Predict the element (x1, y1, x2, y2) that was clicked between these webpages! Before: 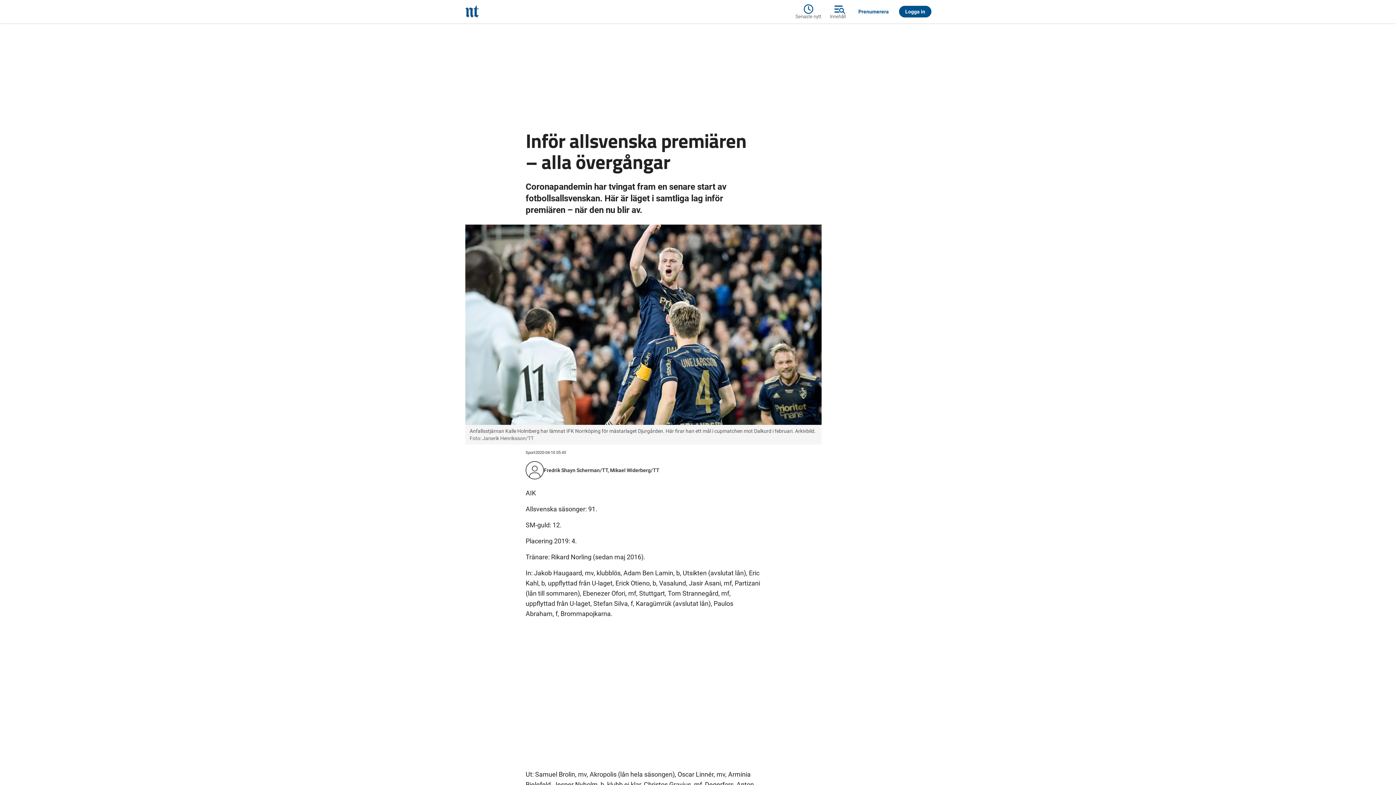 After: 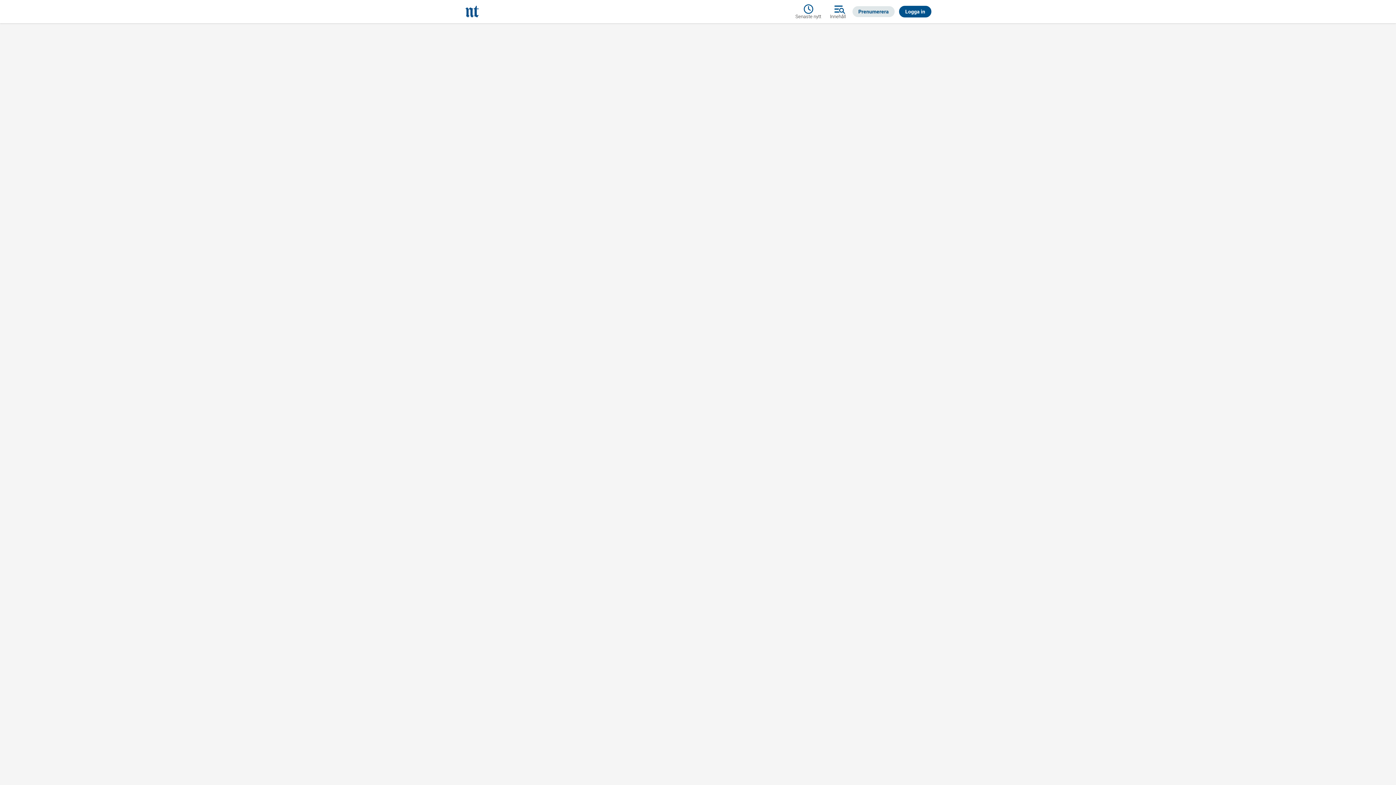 Action: bbox: (852, 6, 894, 17) label: Prenumerera